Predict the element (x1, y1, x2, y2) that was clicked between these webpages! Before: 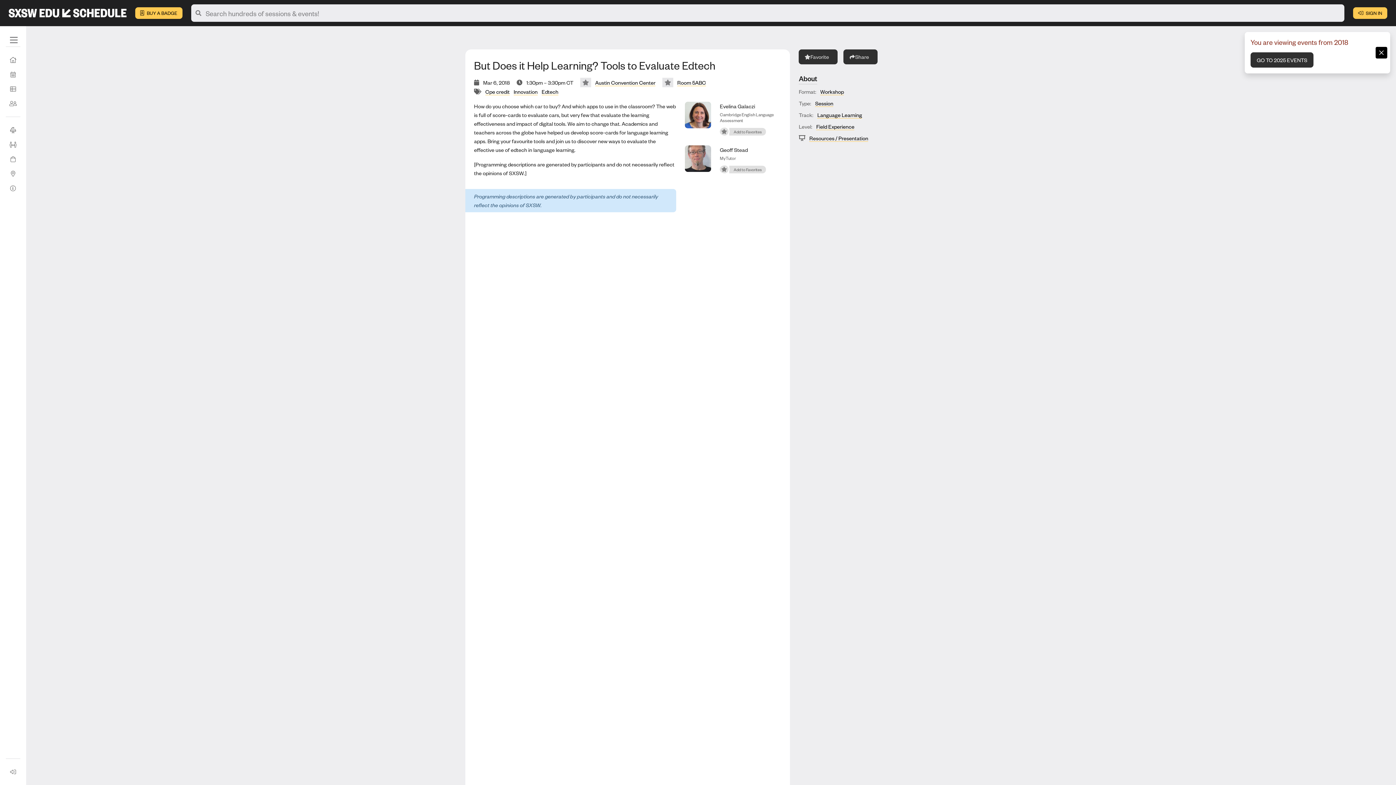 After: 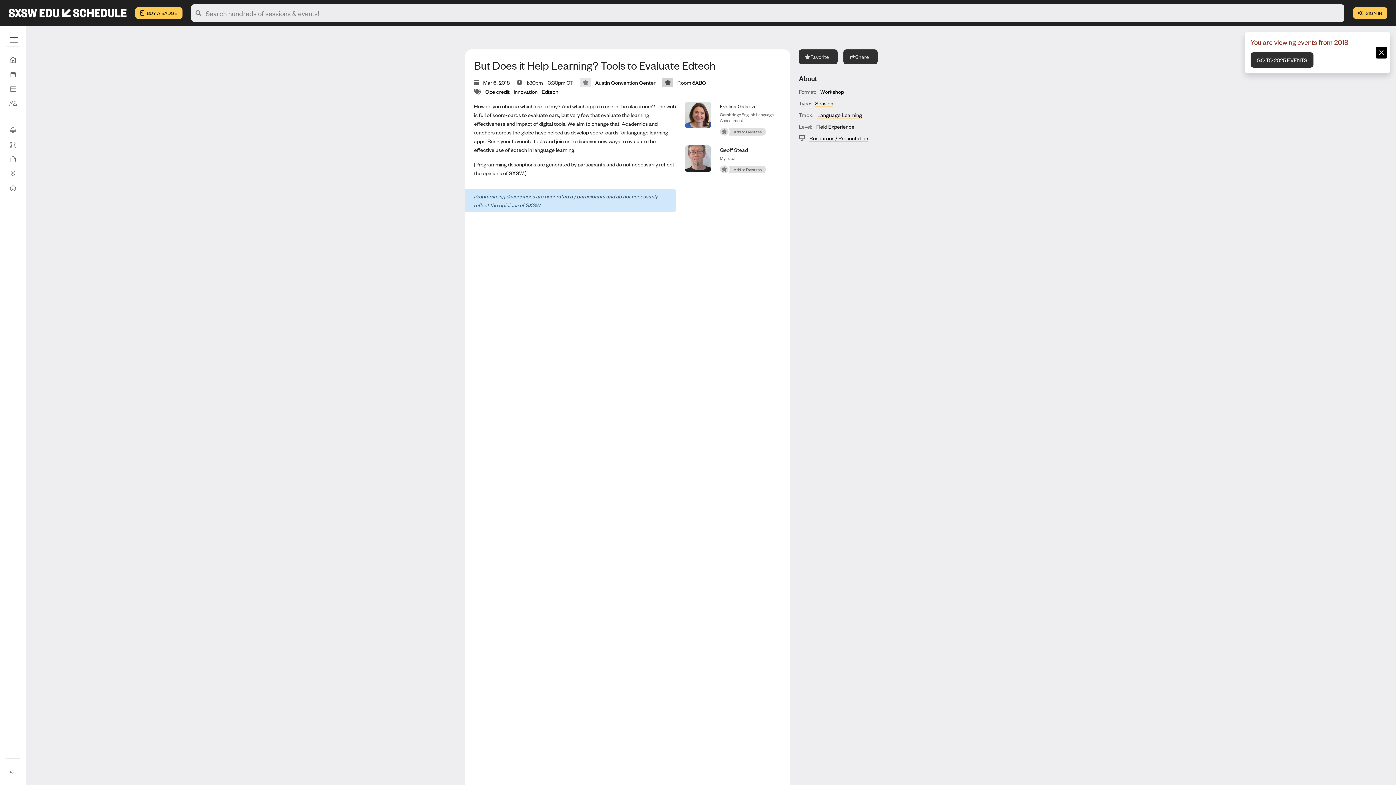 Action: label: Add to Favorites bbox: (662, 77, 673, 87)